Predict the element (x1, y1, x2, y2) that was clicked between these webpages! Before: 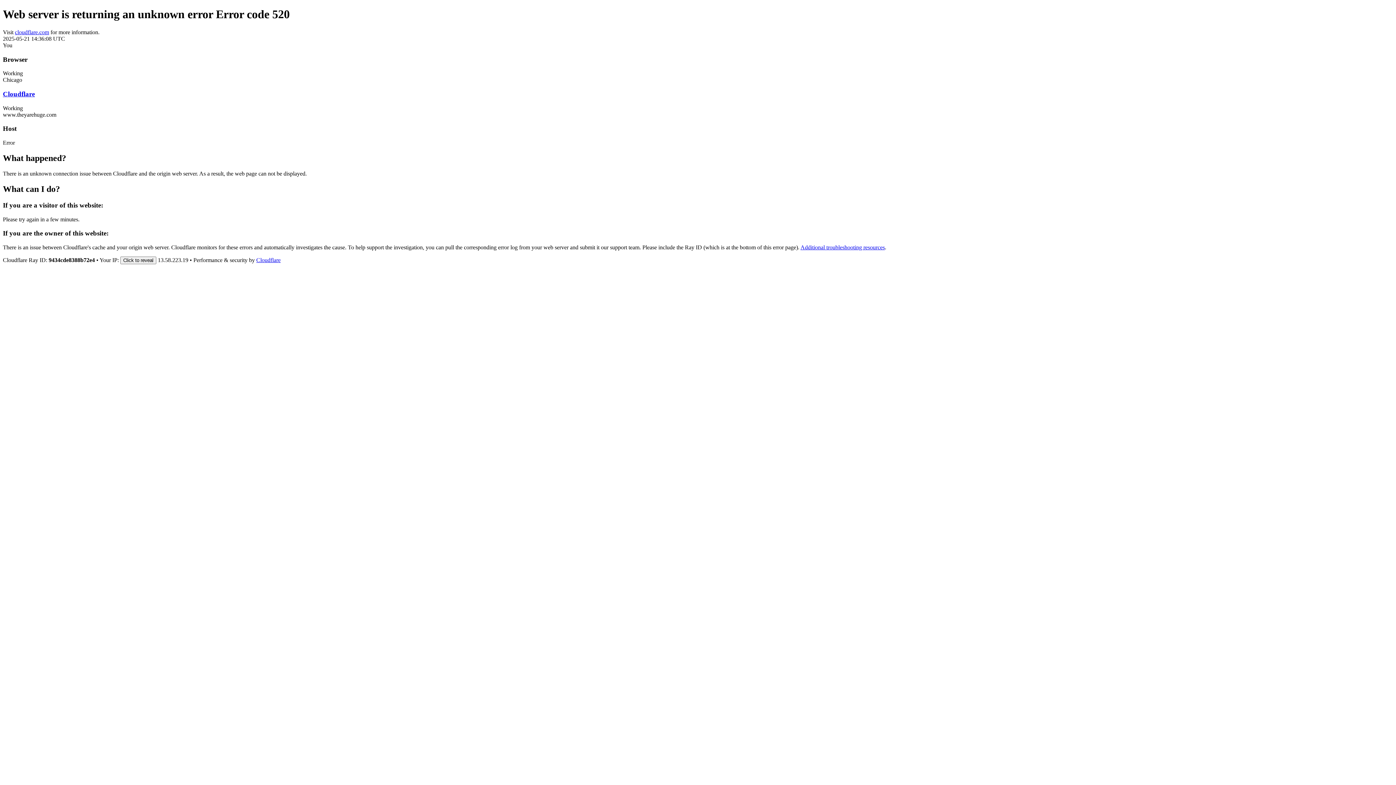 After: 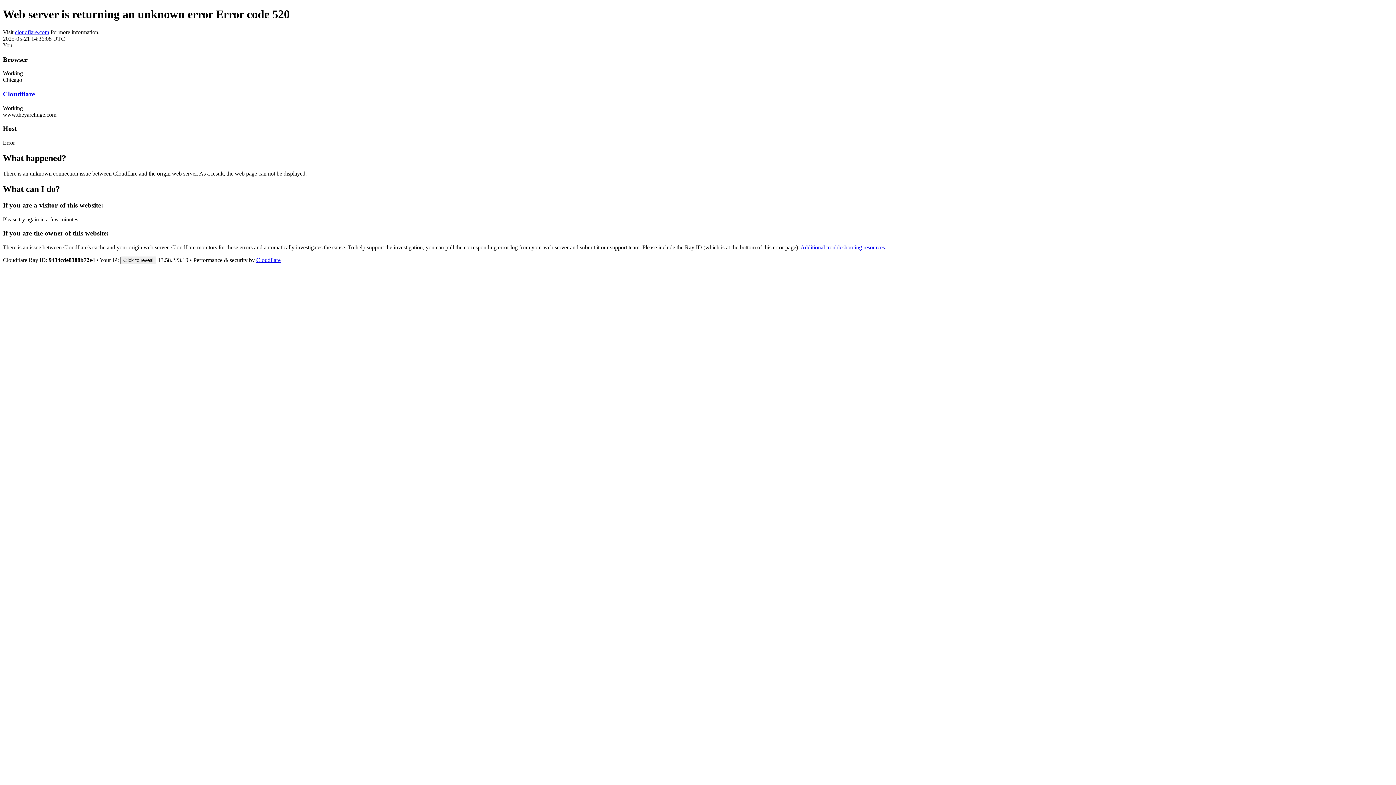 Action: label: Cloudflare bbox: (256, 257, 280, 263)